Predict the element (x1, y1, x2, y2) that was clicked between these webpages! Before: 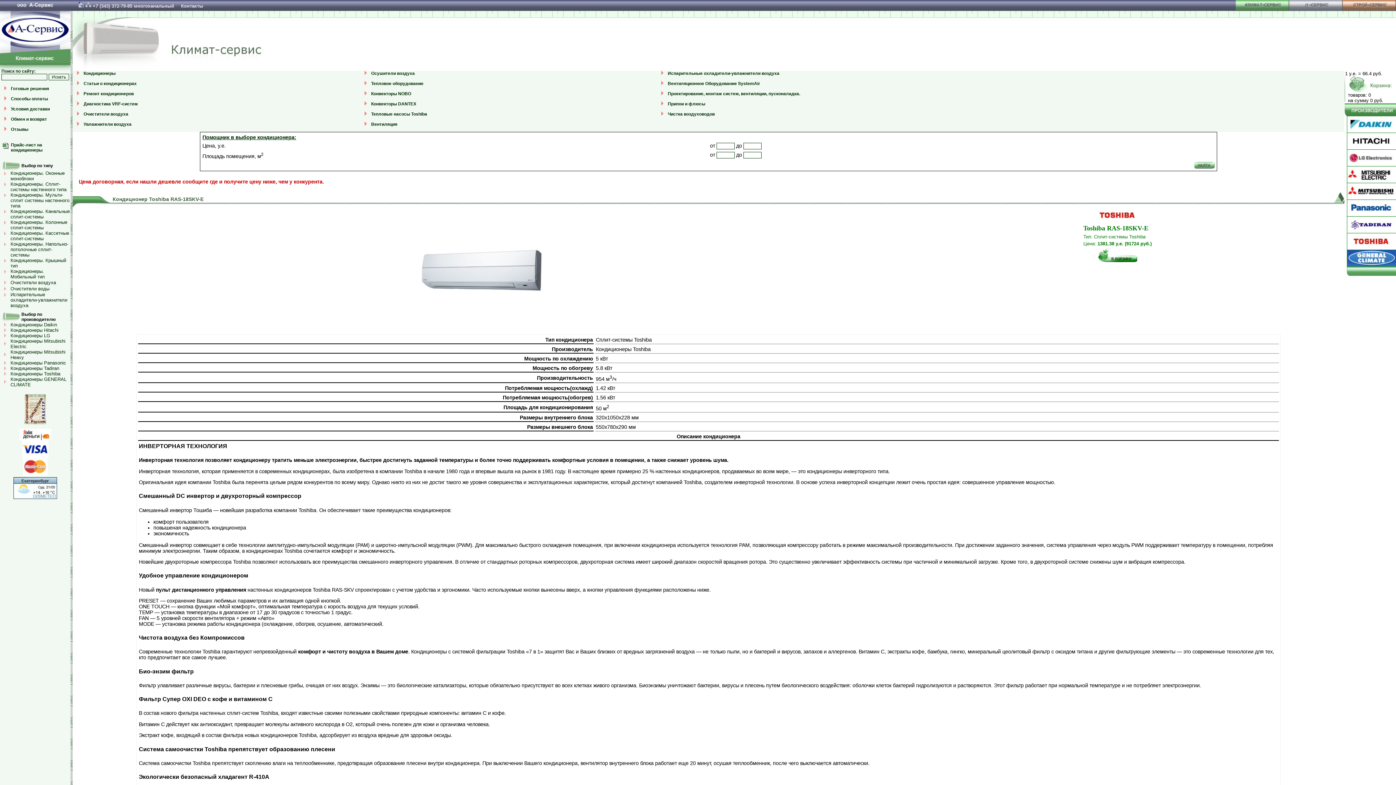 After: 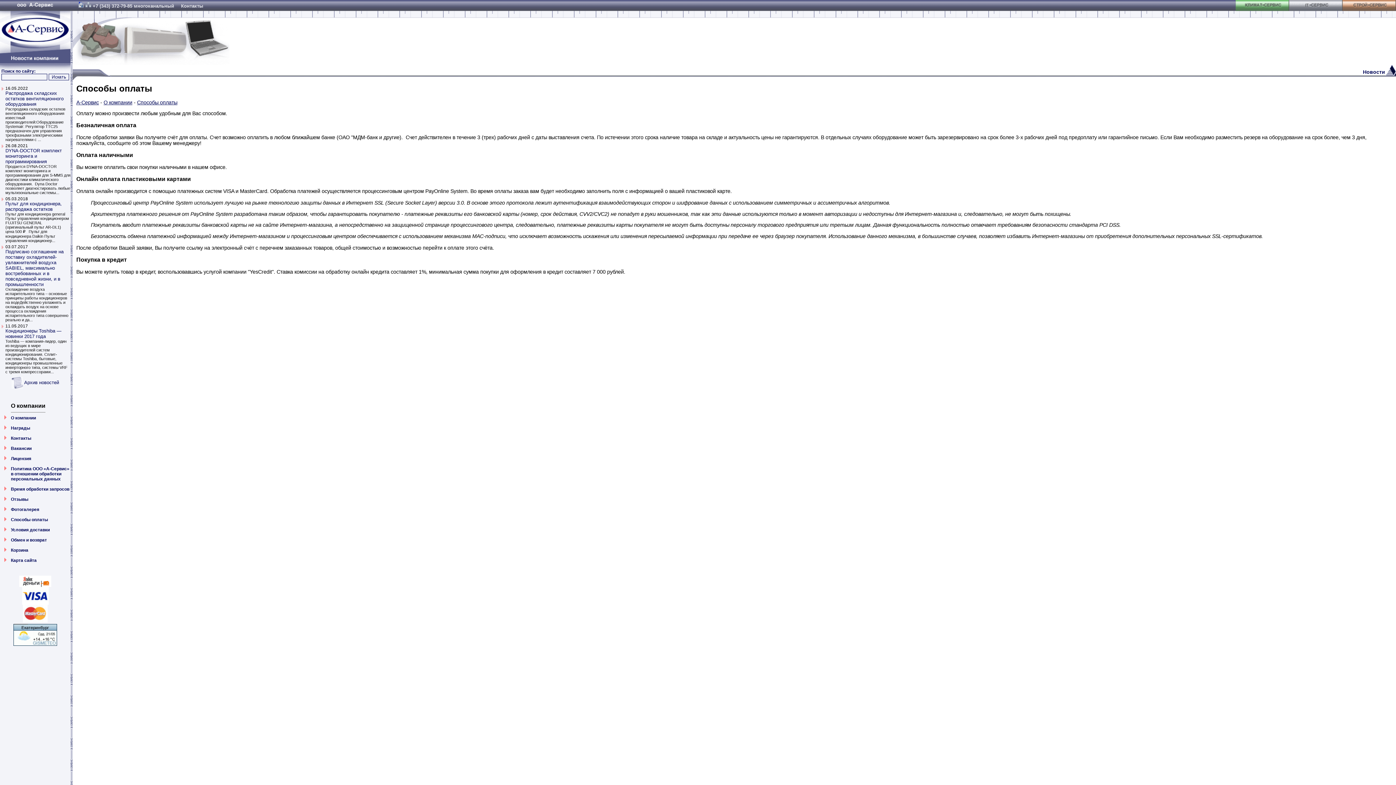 Action: bbox: (10, 96, 48, 101) label: Способы оплаты